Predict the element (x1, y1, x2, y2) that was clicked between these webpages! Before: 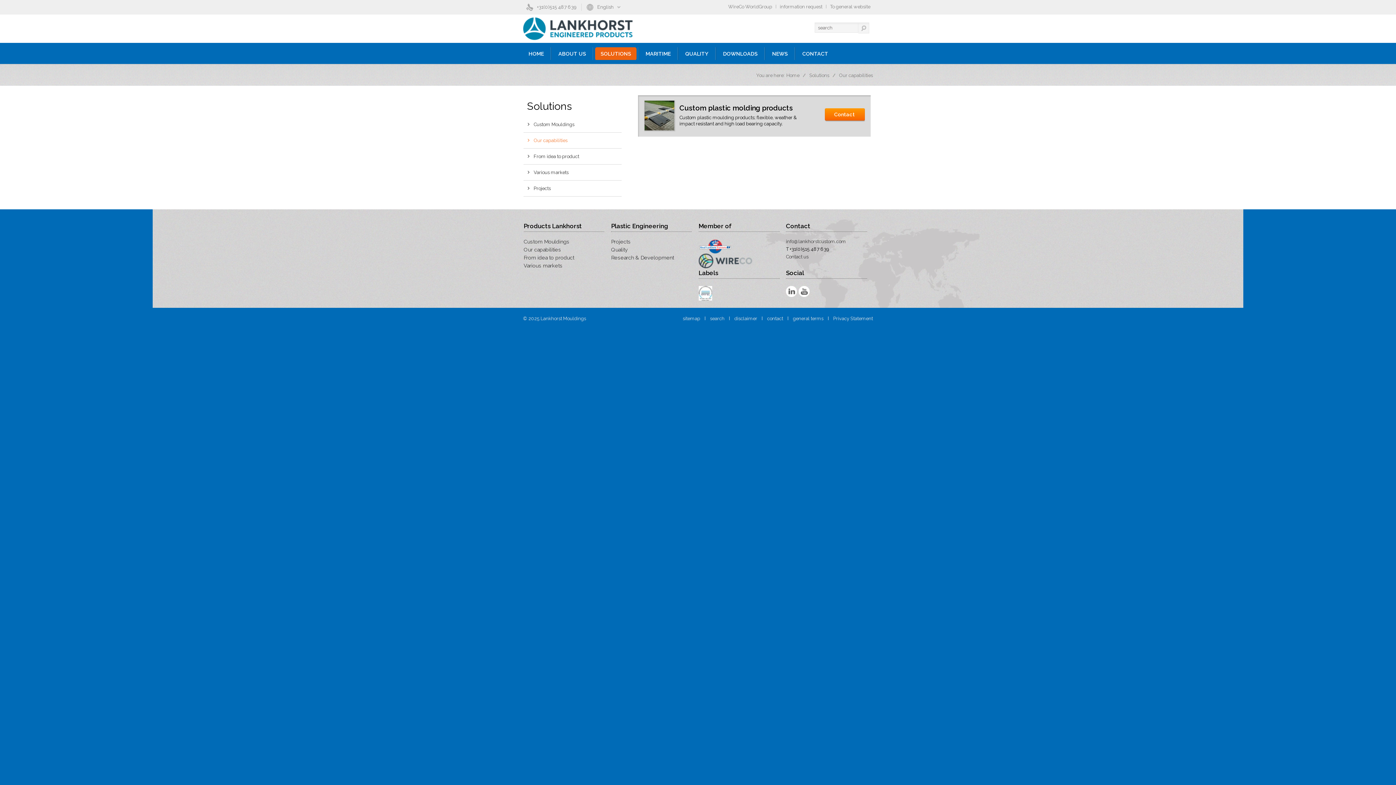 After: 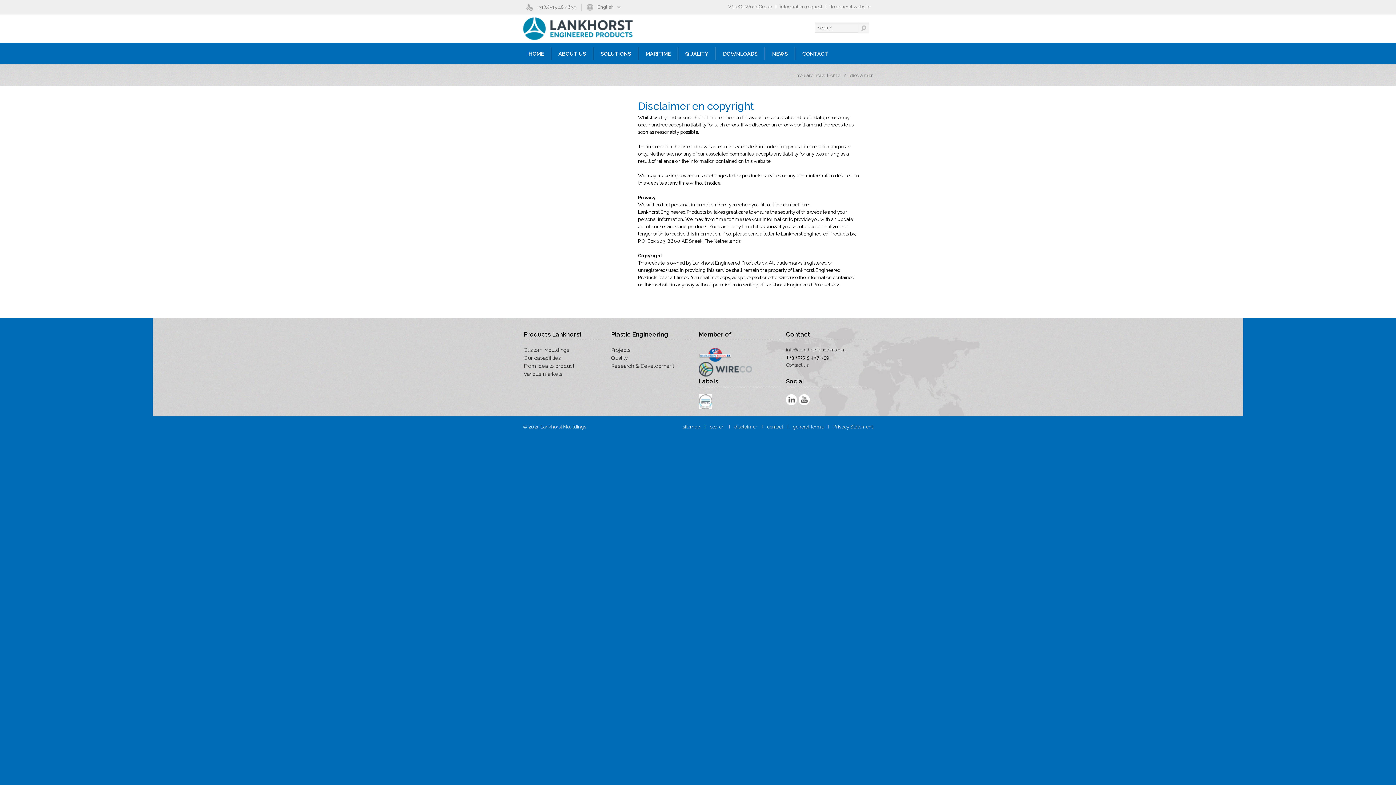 Action: bbox: (734, 316, 757, 321) label: disclaimer